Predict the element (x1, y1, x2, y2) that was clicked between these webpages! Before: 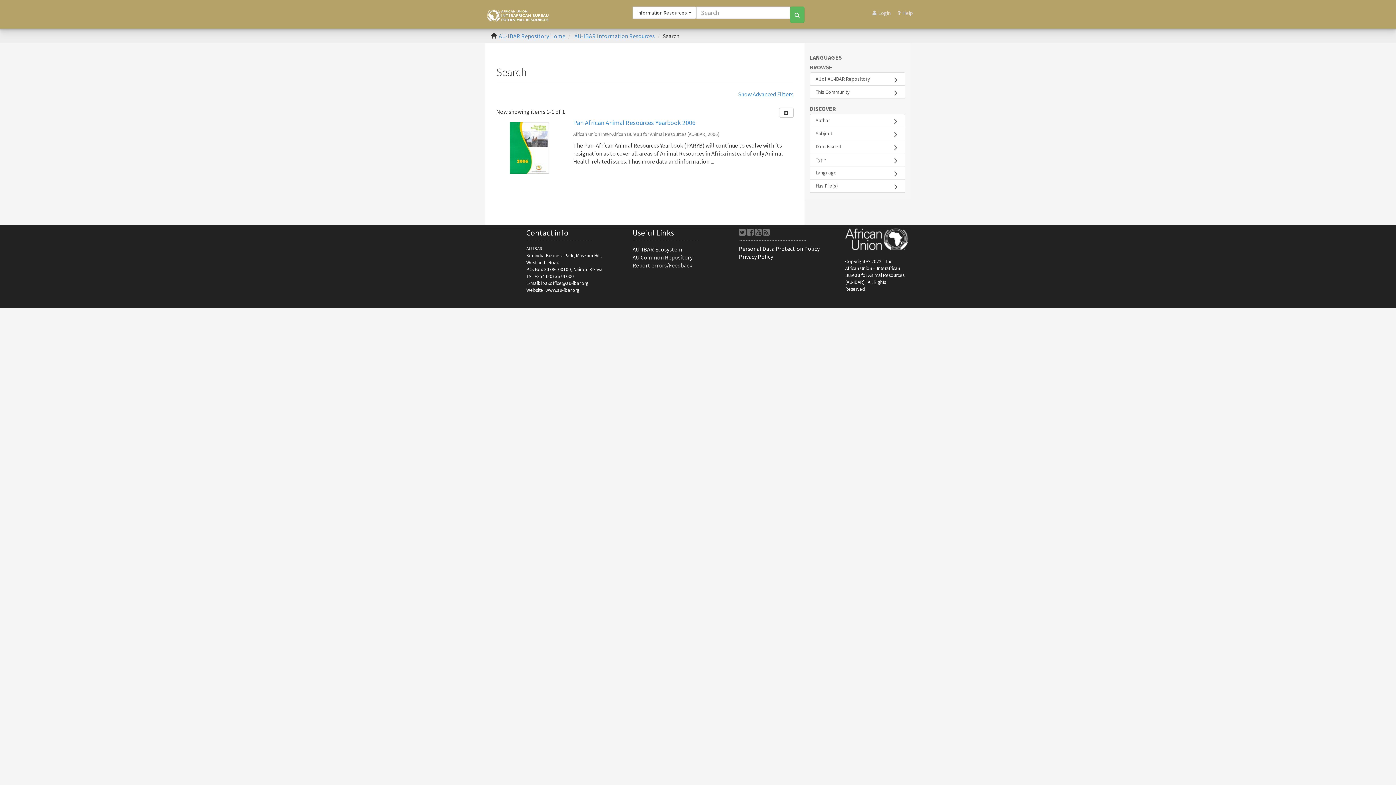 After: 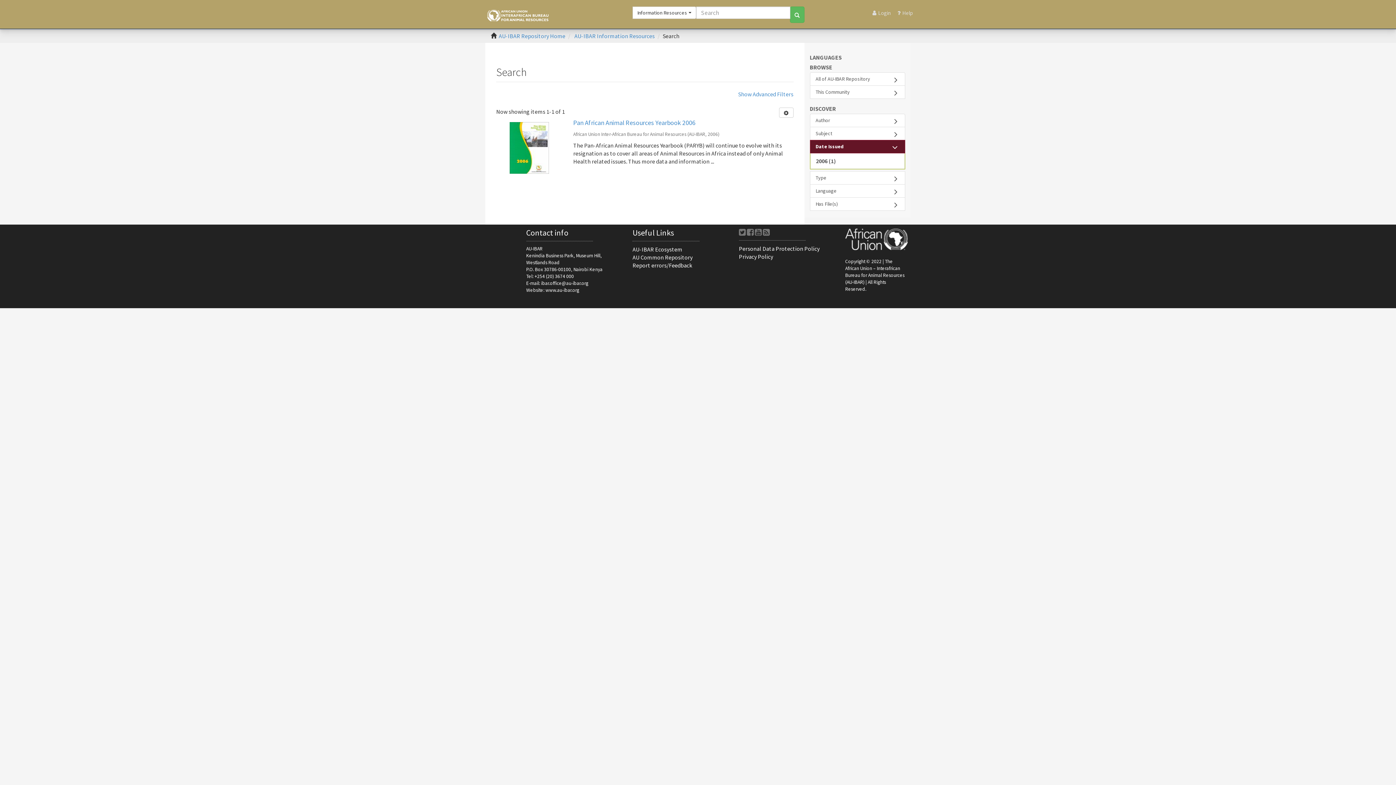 Action: bbox: (810, 140, 905, 153) label: Date Issued